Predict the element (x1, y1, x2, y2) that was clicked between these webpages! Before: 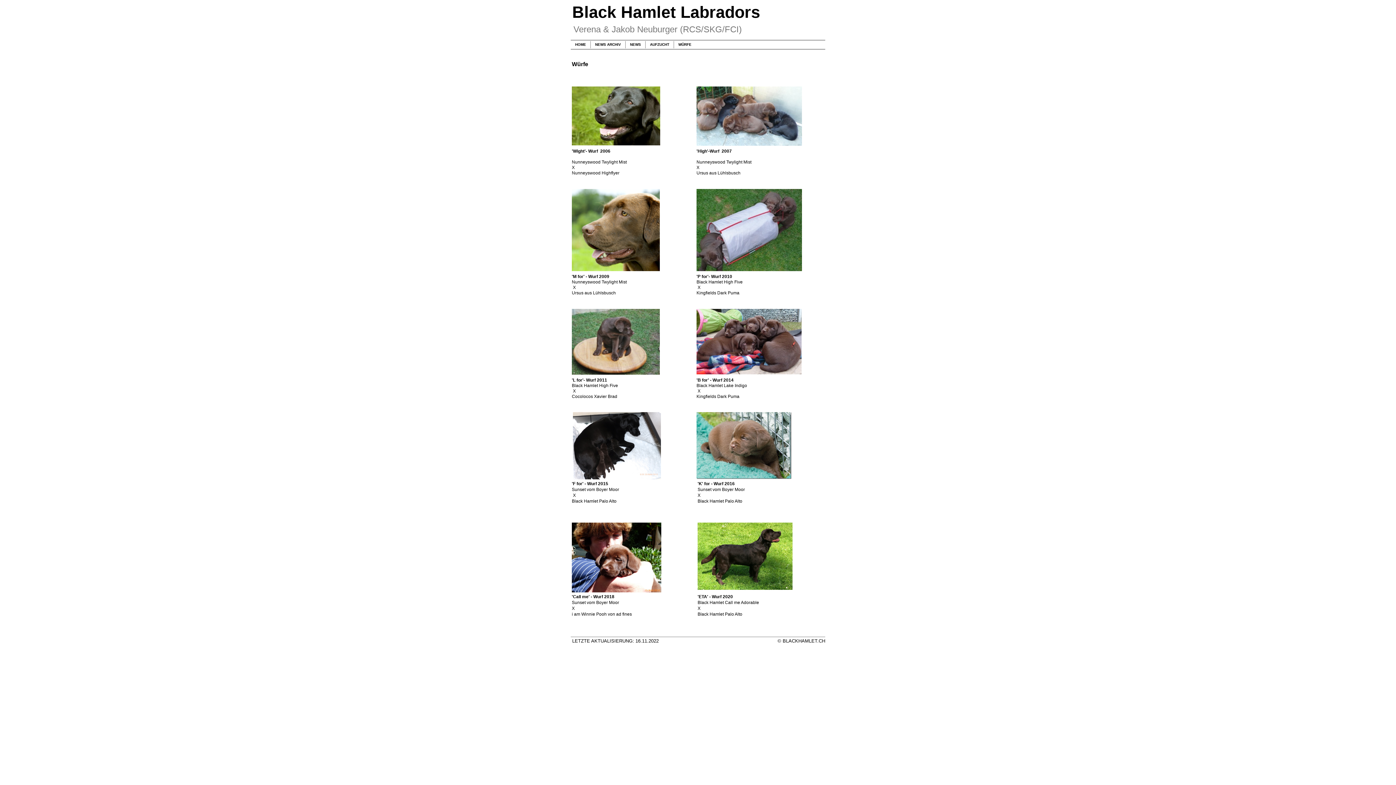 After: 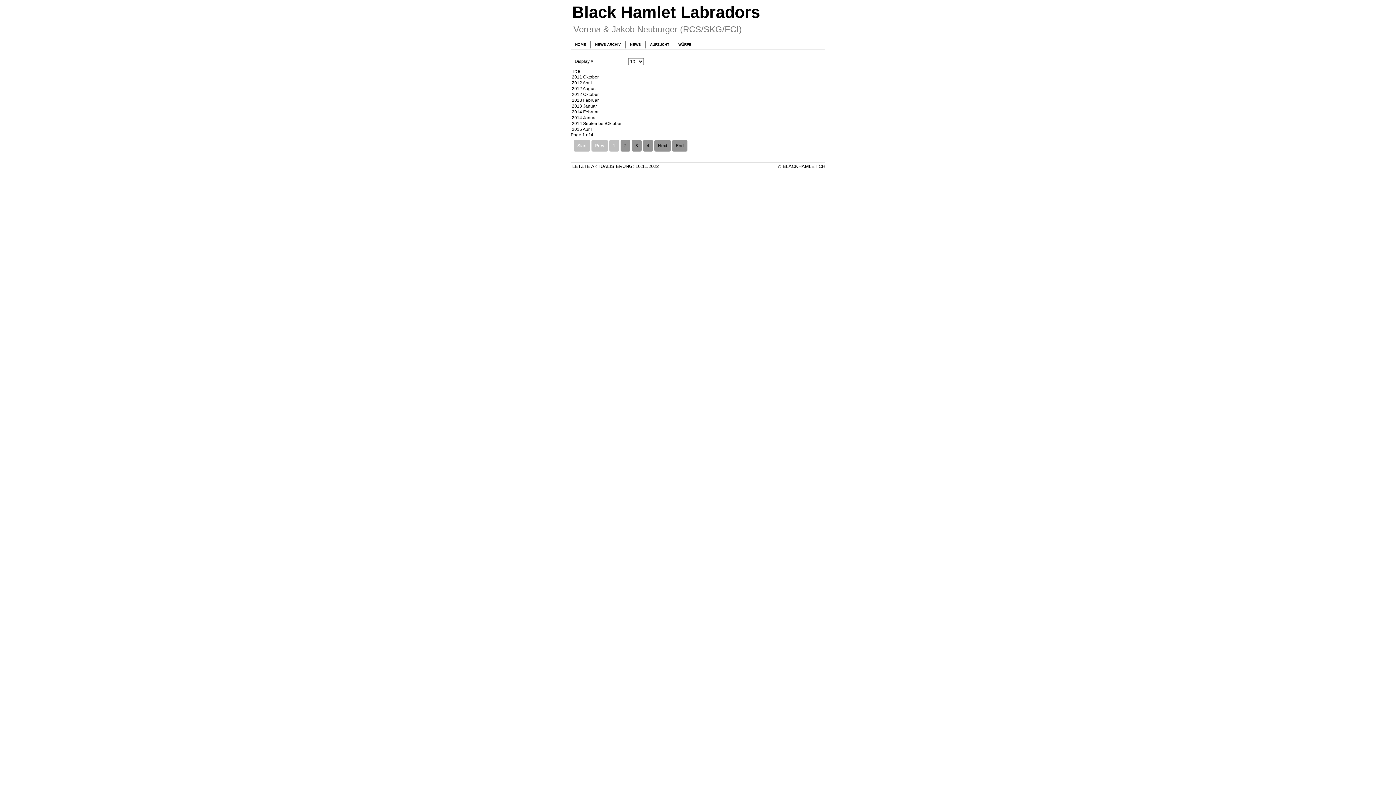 Action: label: NEWS ARCHIV bbox: (590, 40, 625, 49)